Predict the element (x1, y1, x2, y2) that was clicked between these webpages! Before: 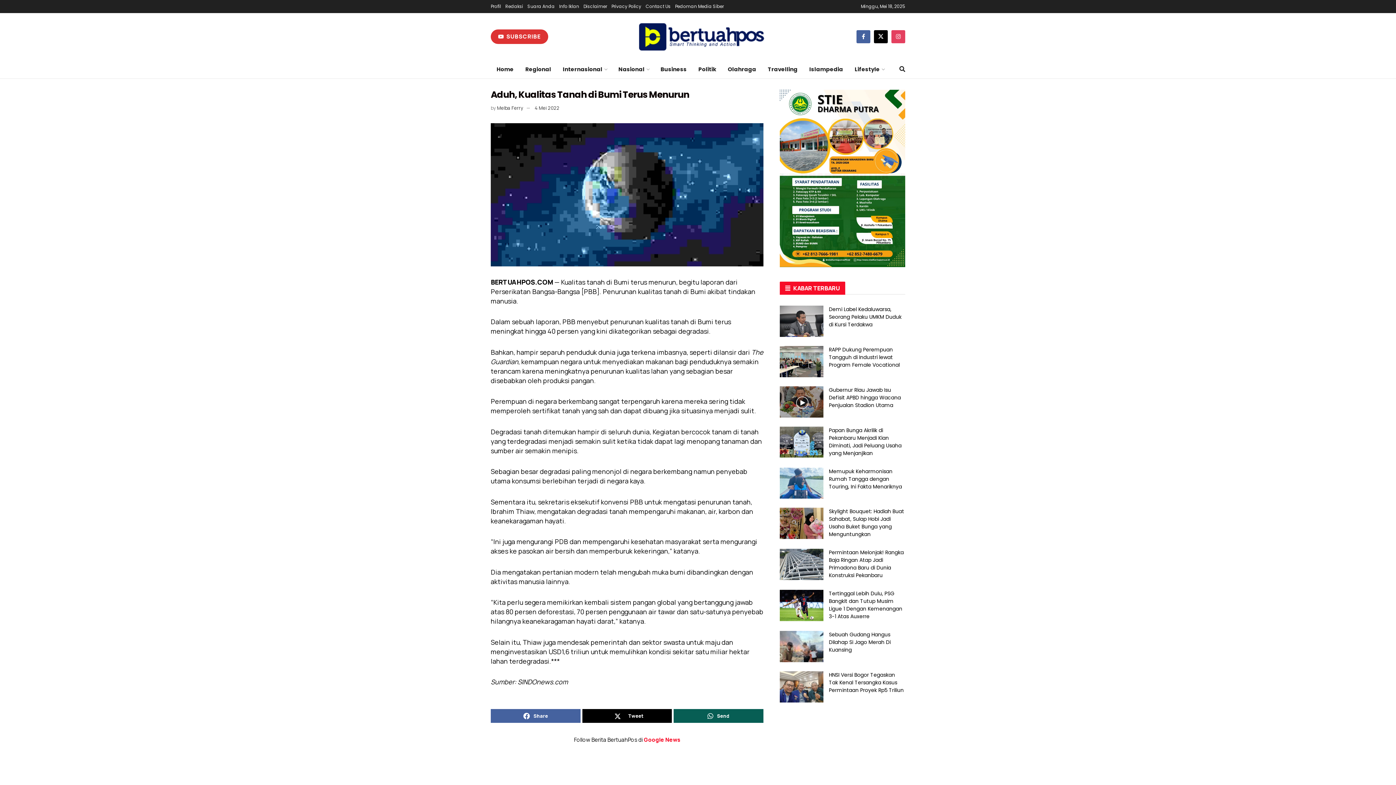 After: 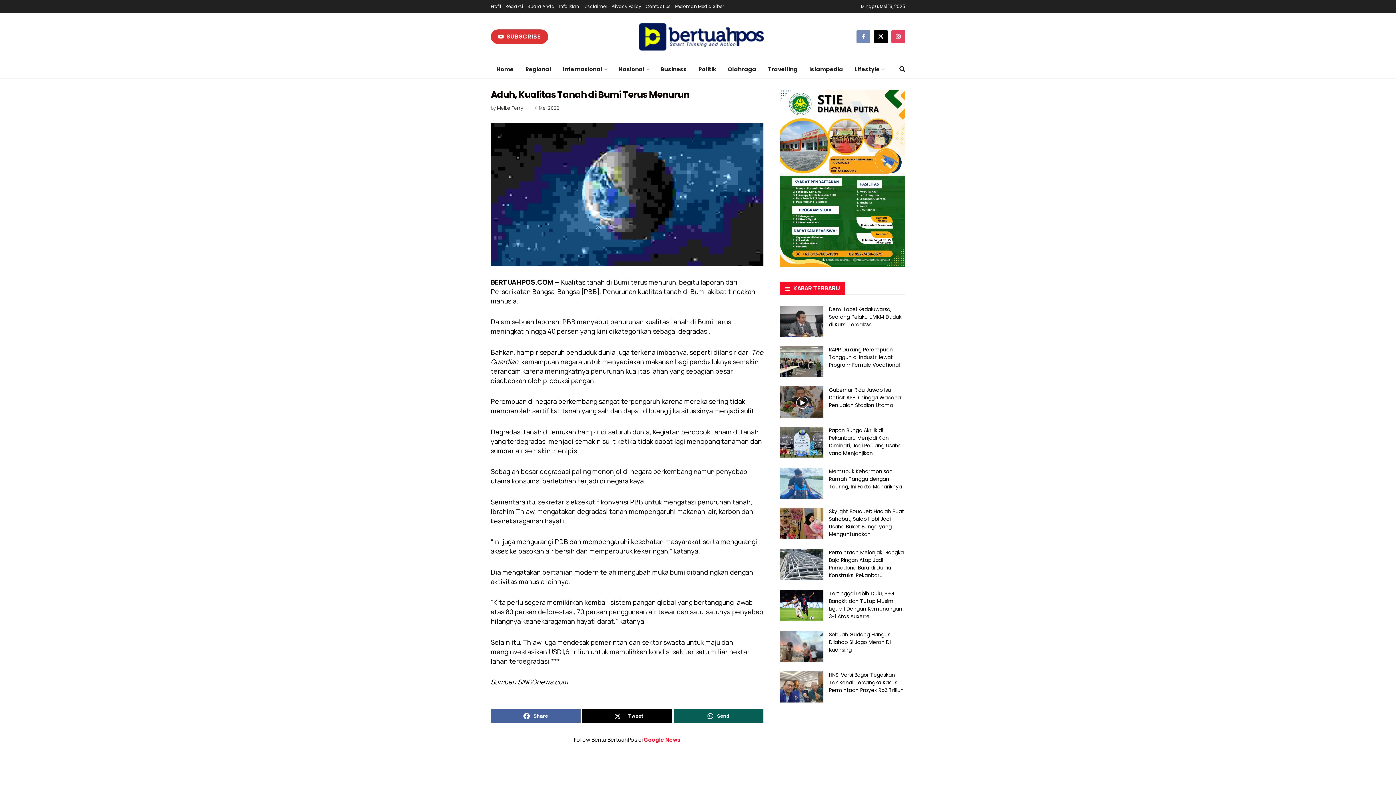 Action: bbox: (856, 30, 870, 43) label: Find us on Facebook